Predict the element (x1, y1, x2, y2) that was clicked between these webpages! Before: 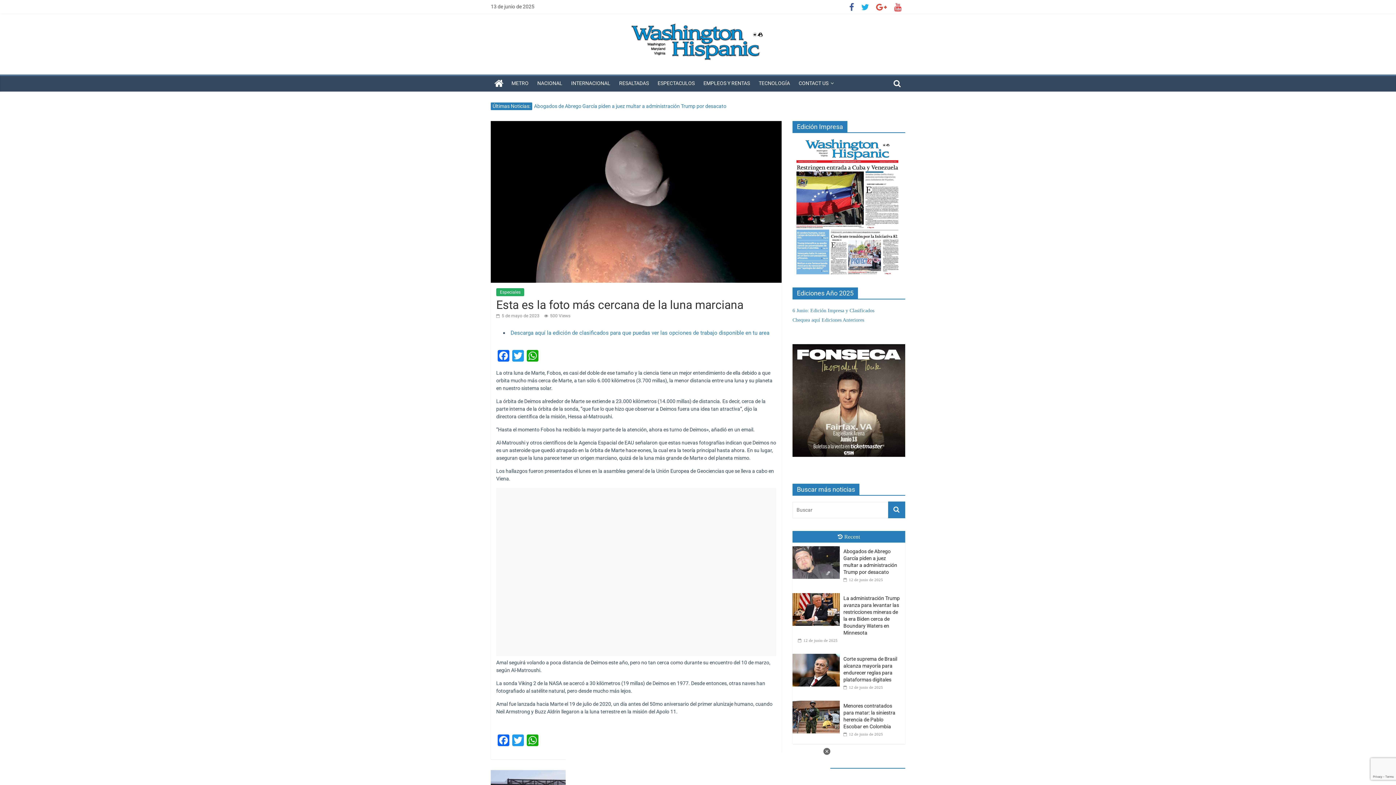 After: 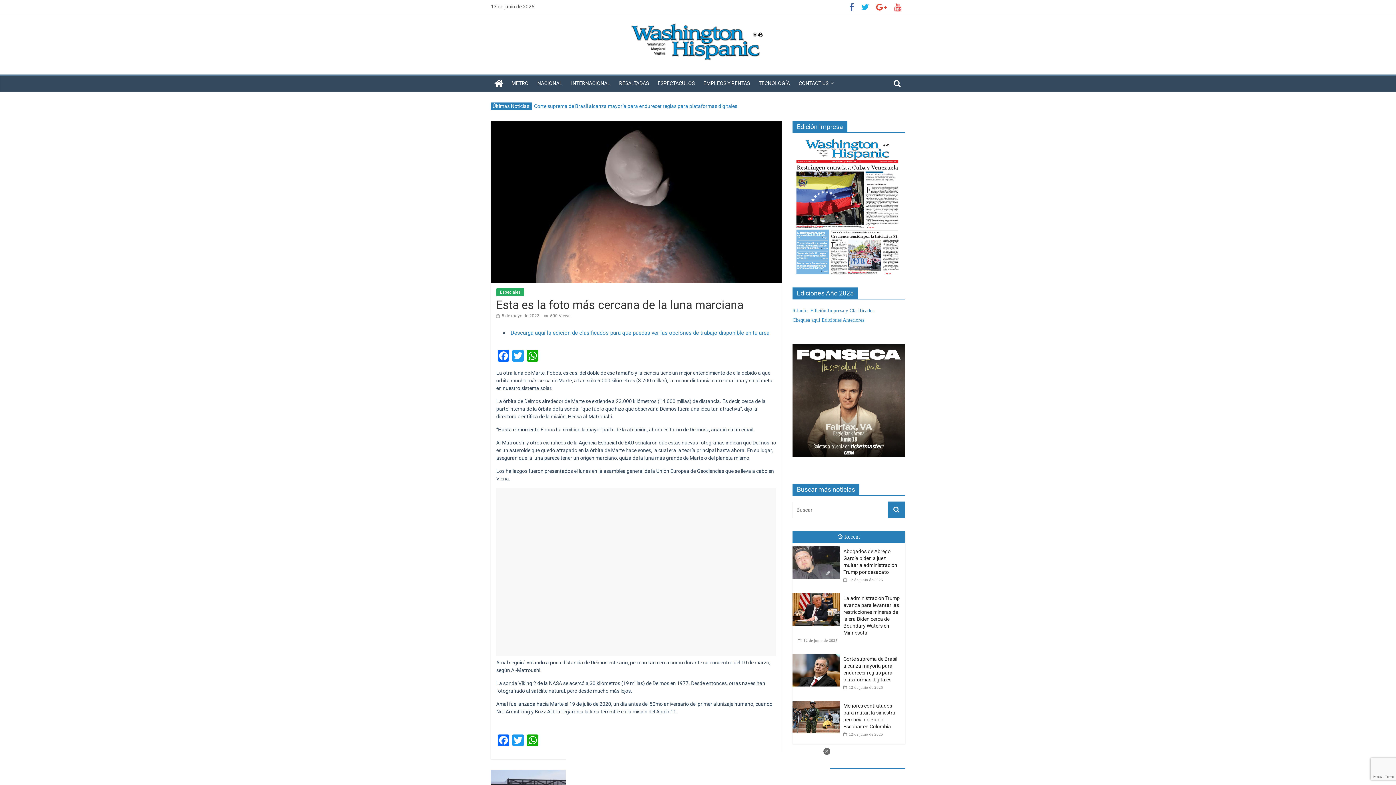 Action: bbox: (838, 534, 860, 540) label: Recent